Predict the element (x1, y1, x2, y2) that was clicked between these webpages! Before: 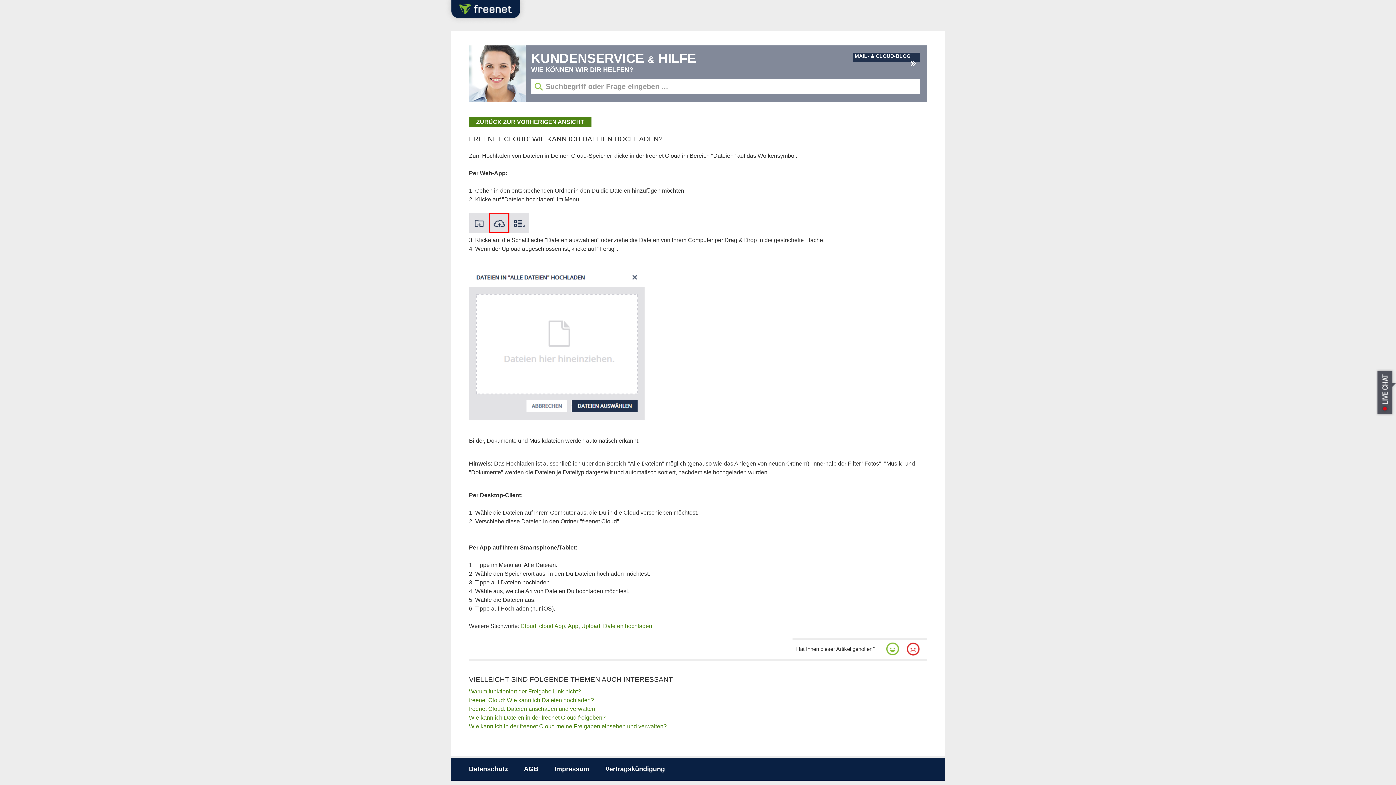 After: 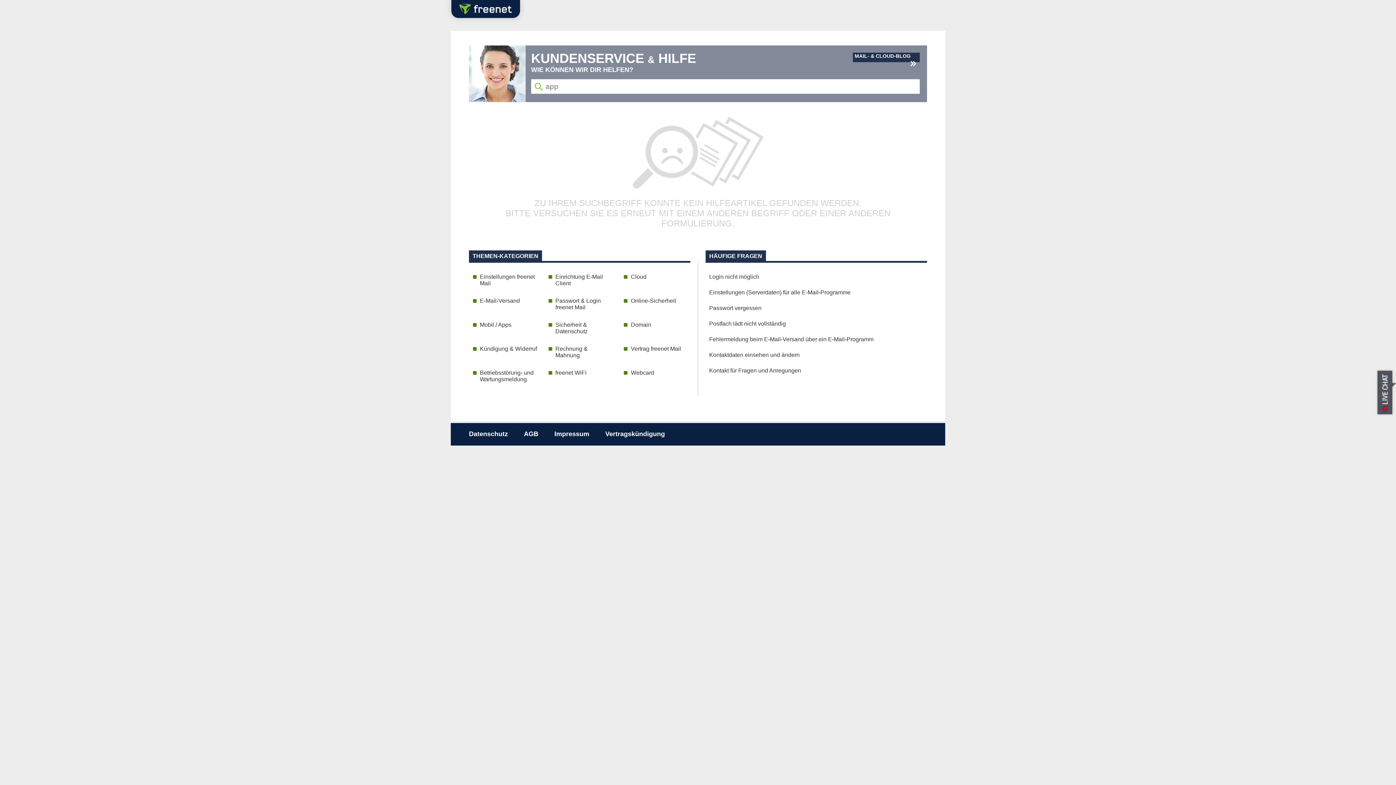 Action: label: App bbox: (568, 623, 578, 629)